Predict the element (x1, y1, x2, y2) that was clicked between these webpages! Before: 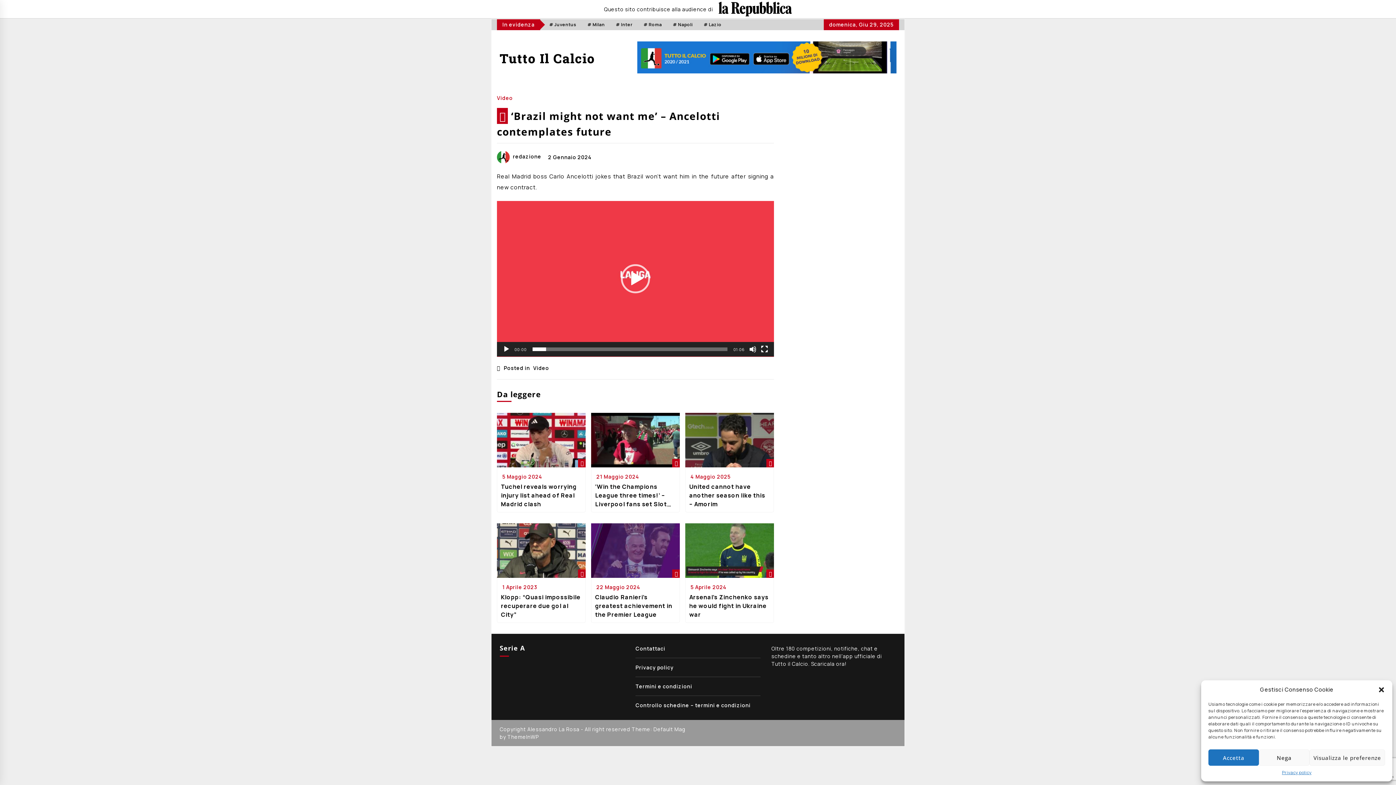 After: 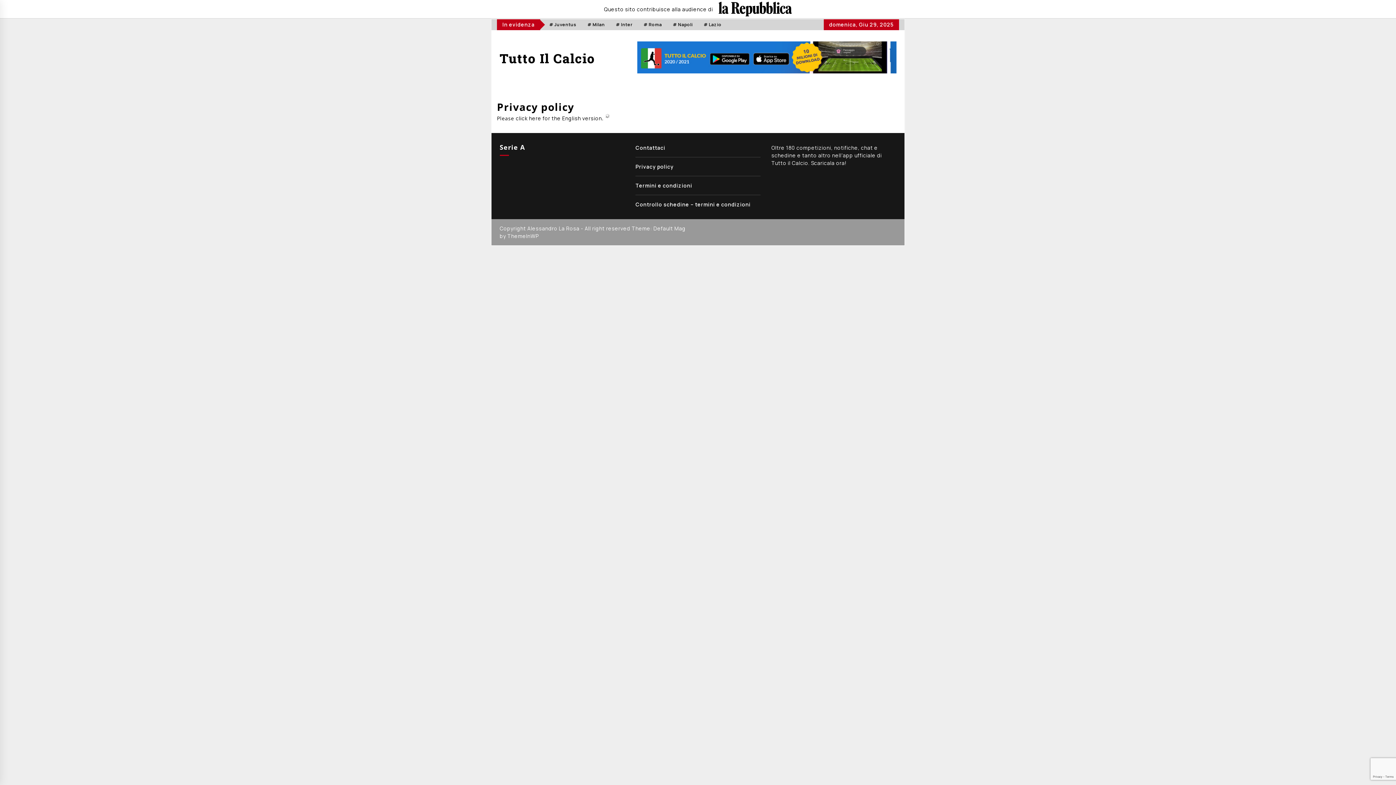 Action: bbox: (1282, 769, 1311, 776) label: Privacy policy